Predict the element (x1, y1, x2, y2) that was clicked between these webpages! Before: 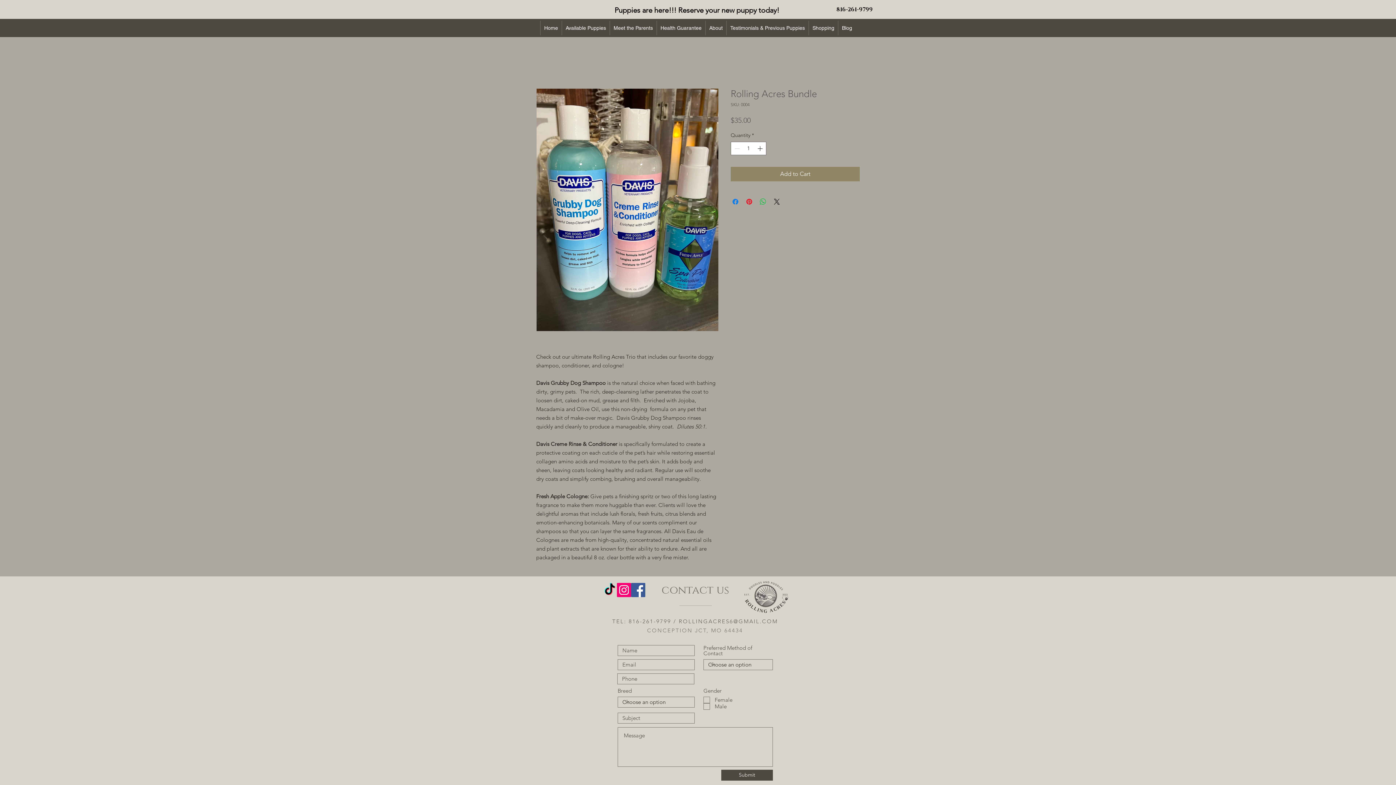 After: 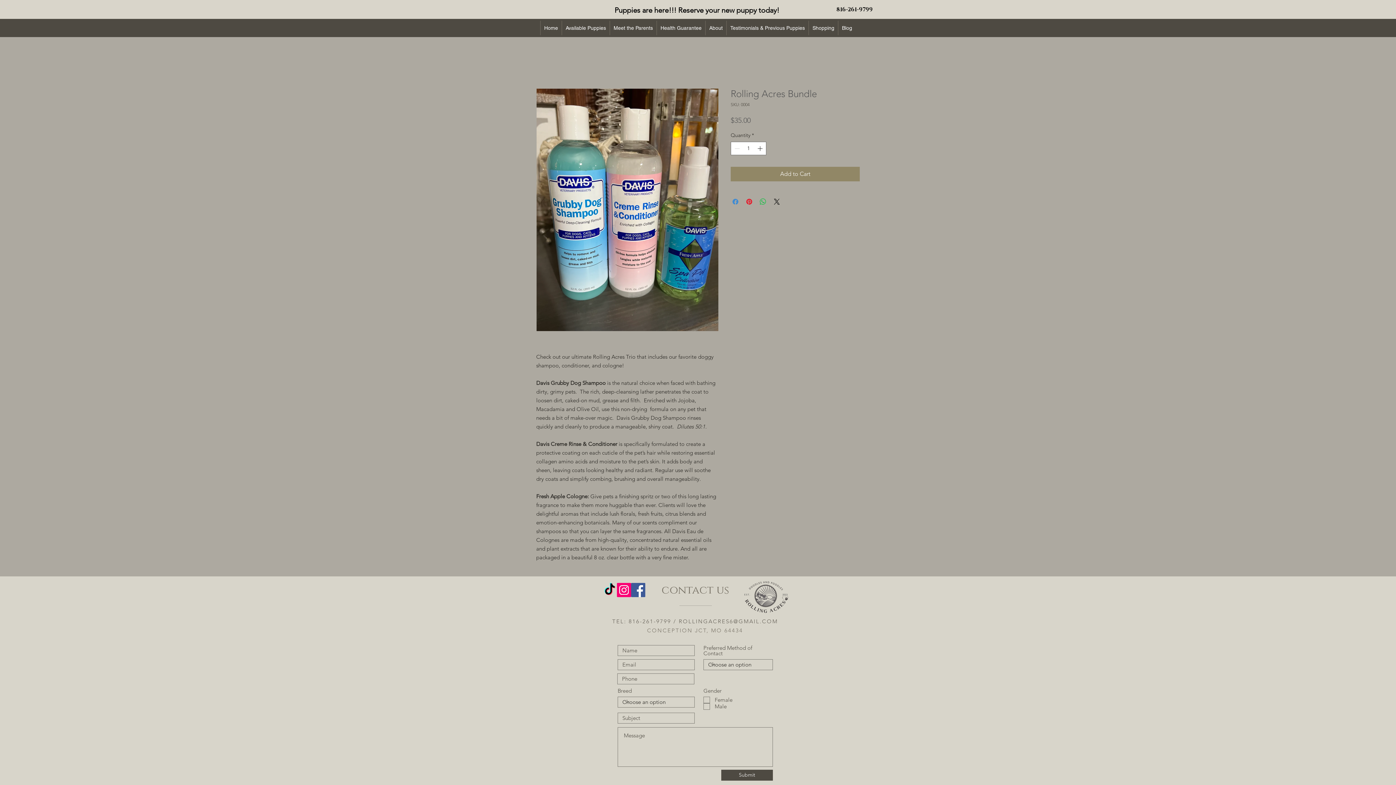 Action: label: Share on Facebook bbox: (731, 197, 740, 206)